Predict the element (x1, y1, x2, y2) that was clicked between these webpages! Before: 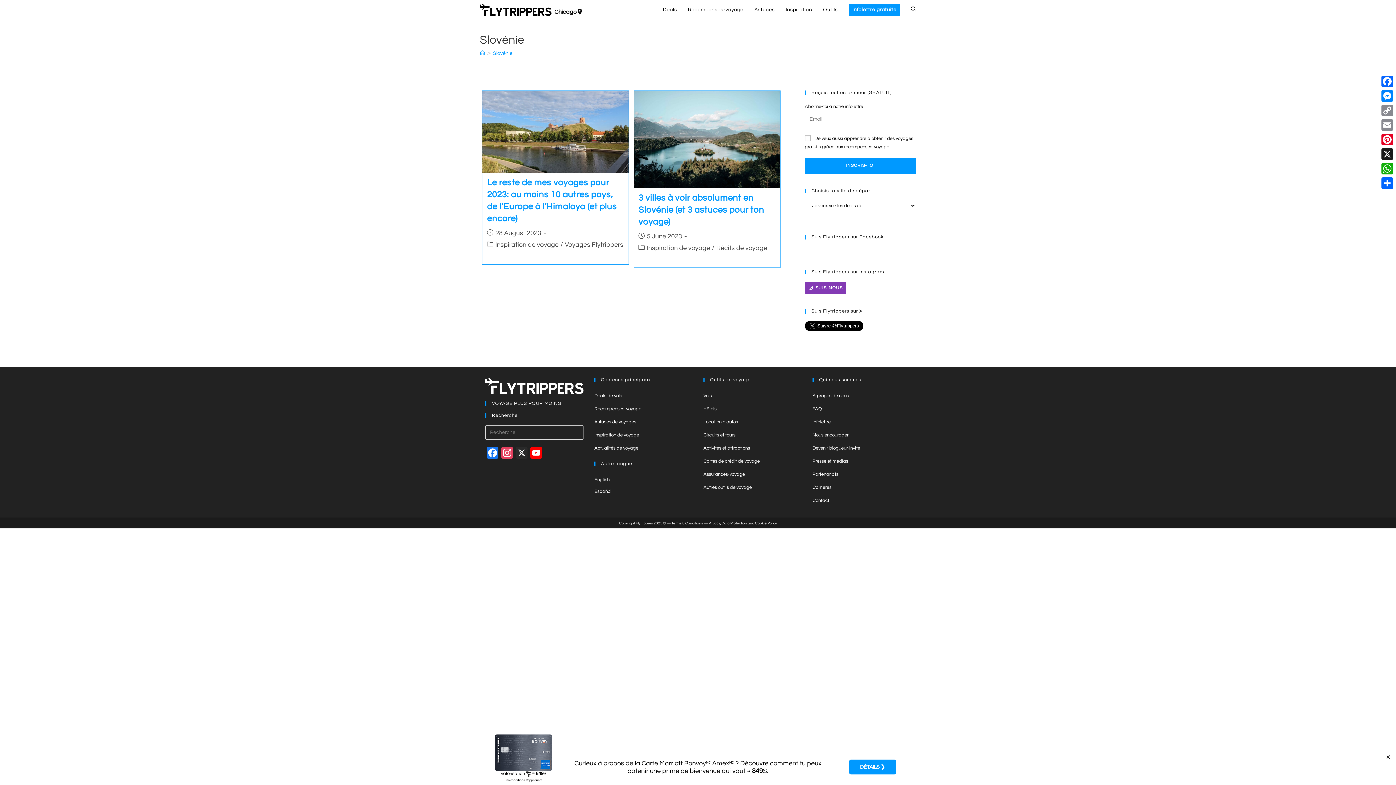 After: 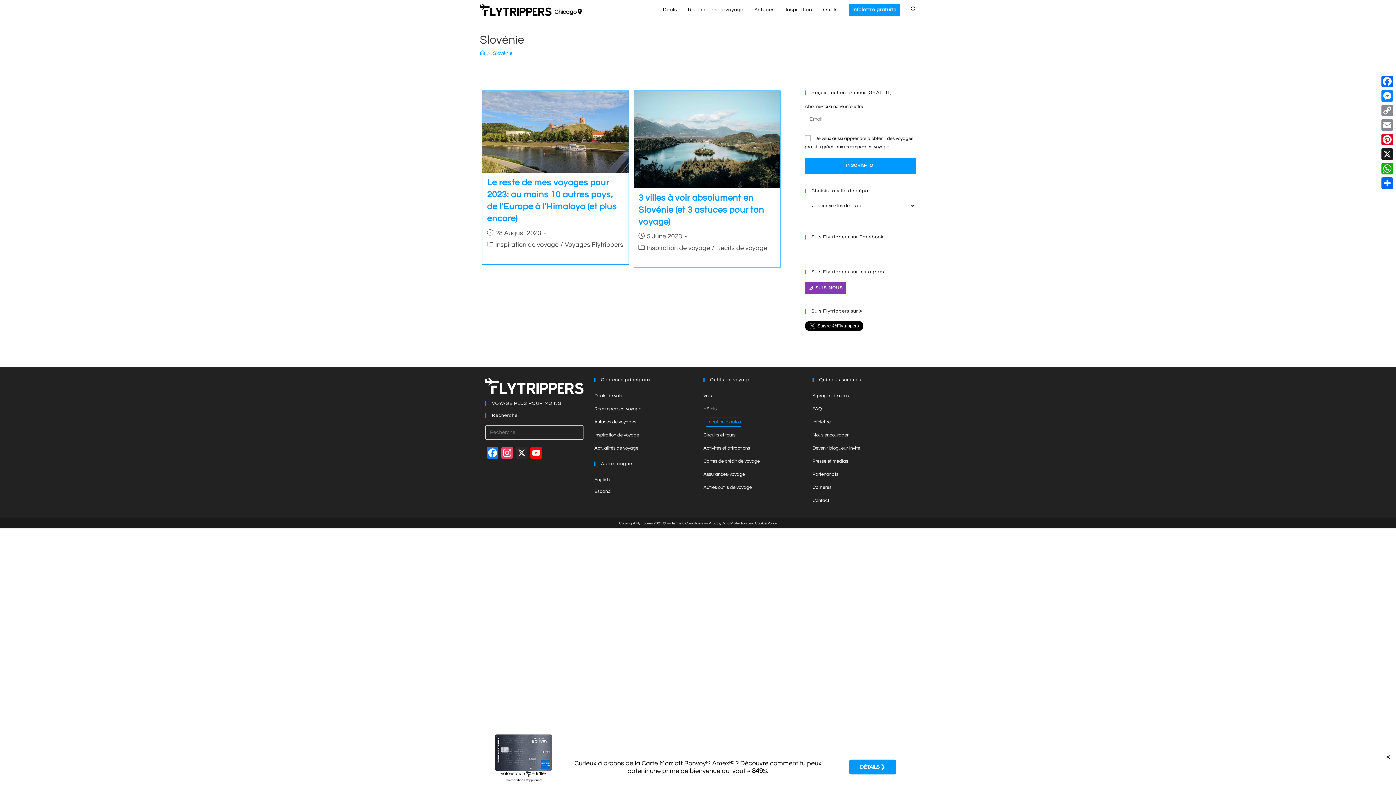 Action: bbox: (703, 418, 738, 426) label: Location d'autos